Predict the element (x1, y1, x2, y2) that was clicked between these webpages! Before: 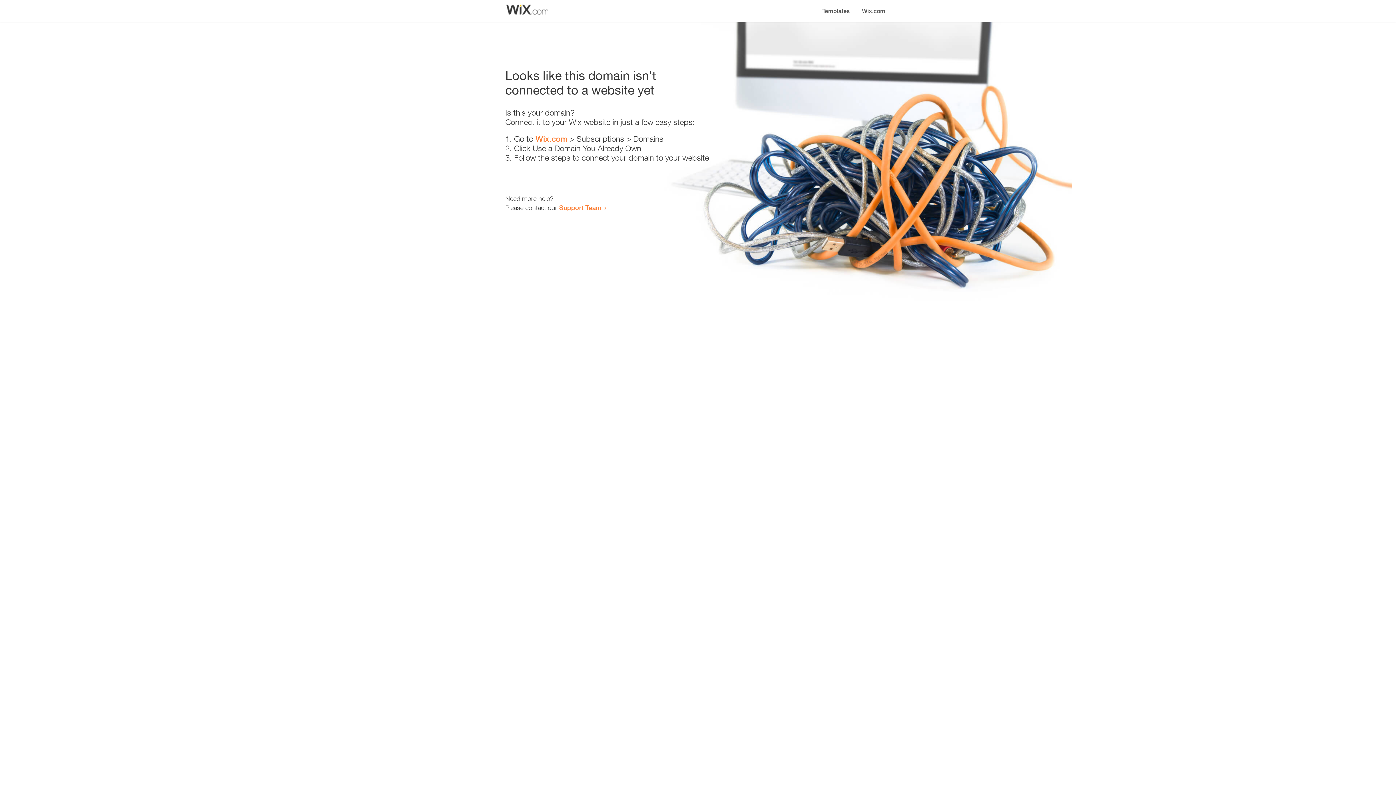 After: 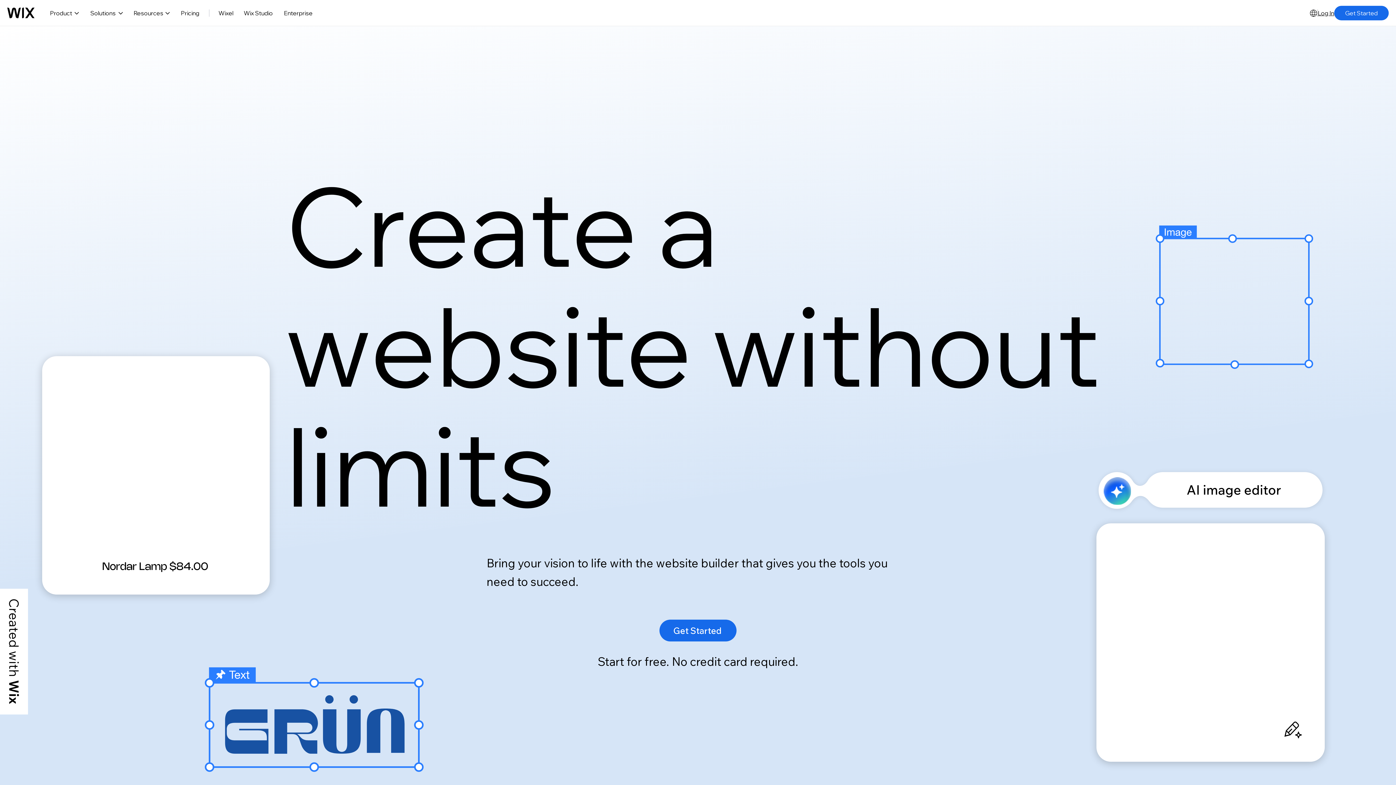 Action: label: Wix.com bbox: (535, 134, 567, 143)